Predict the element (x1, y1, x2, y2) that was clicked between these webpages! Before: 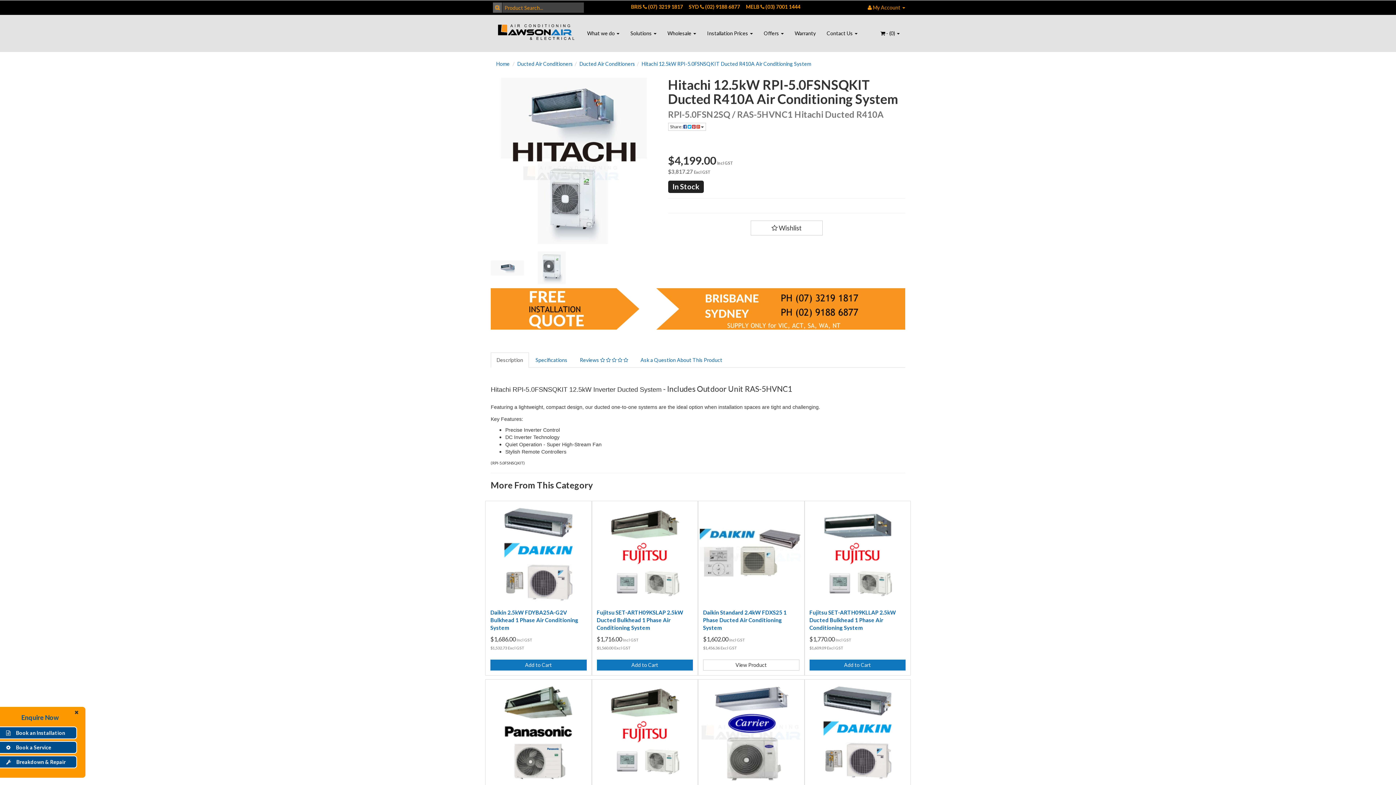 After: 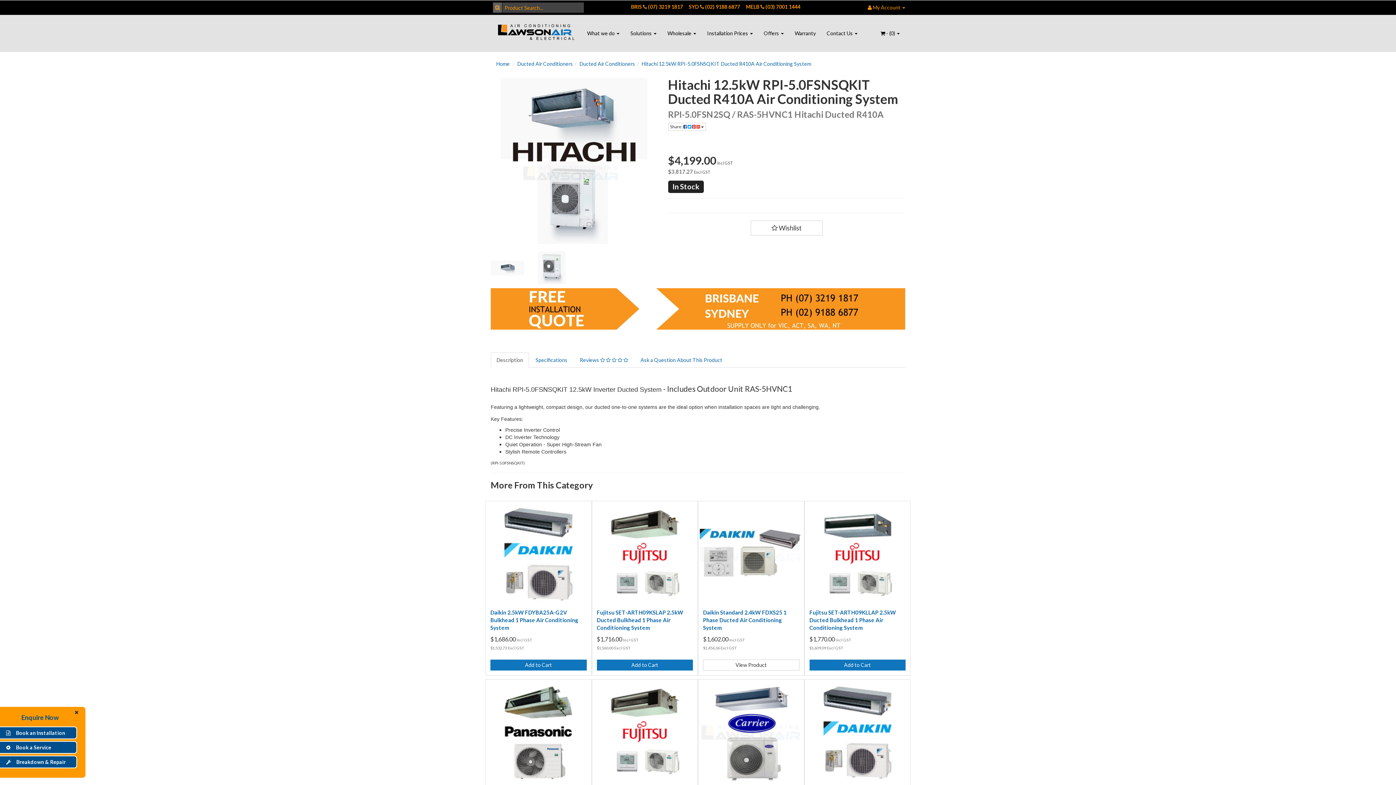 Action: label: Wholesale  bbox: (662, 15, 701, 37)